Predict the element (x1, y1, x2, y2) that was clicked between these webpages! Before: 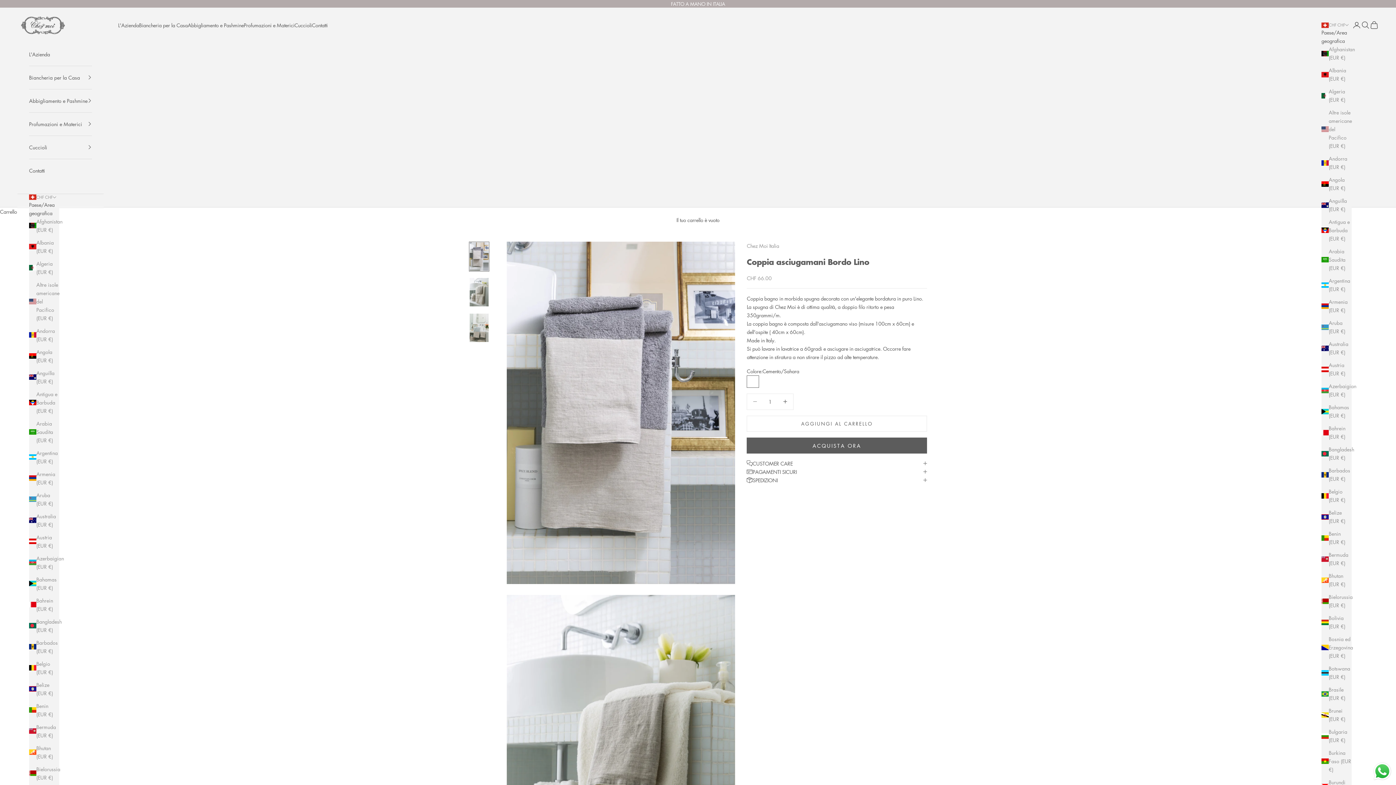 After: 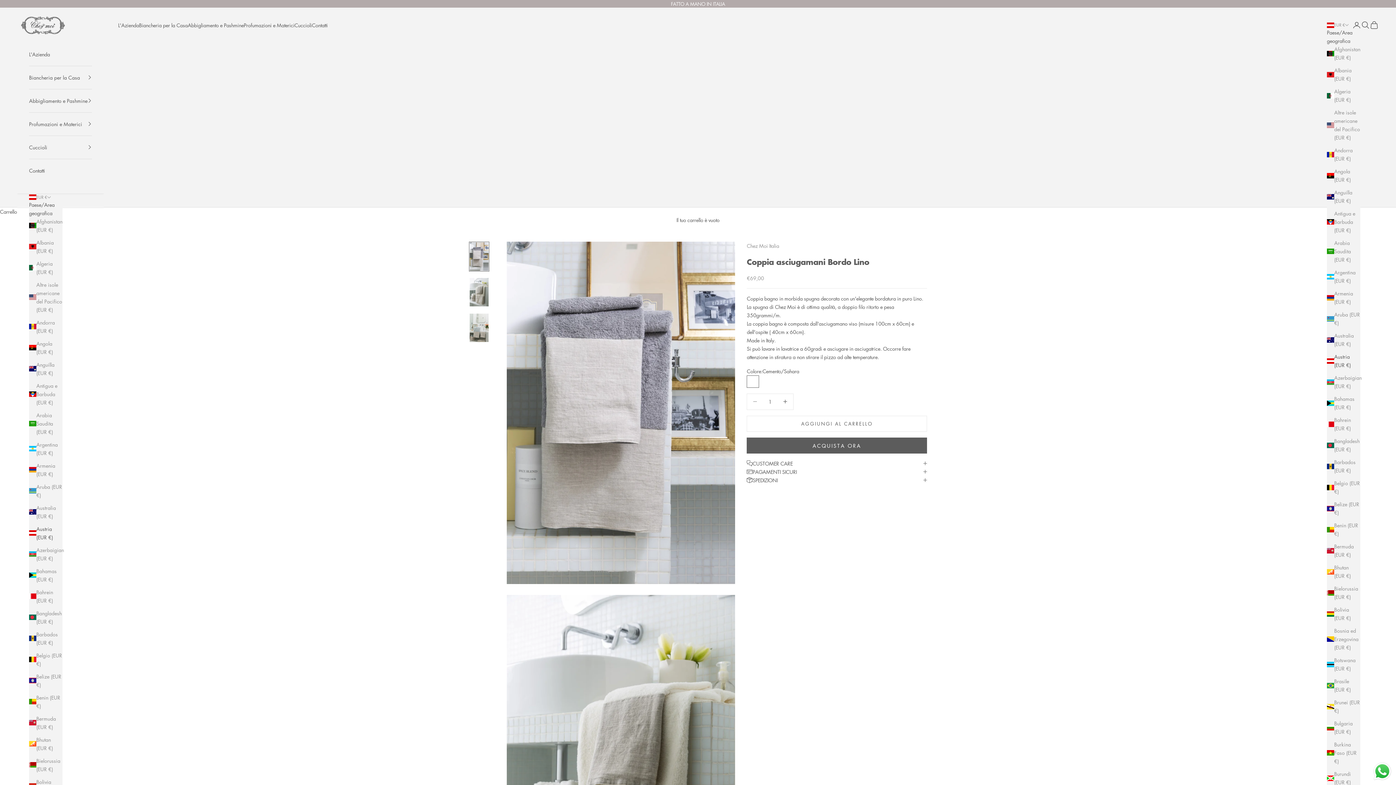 Action: bbox: (29, 533, 59, 550) label: Austria (EUR €)